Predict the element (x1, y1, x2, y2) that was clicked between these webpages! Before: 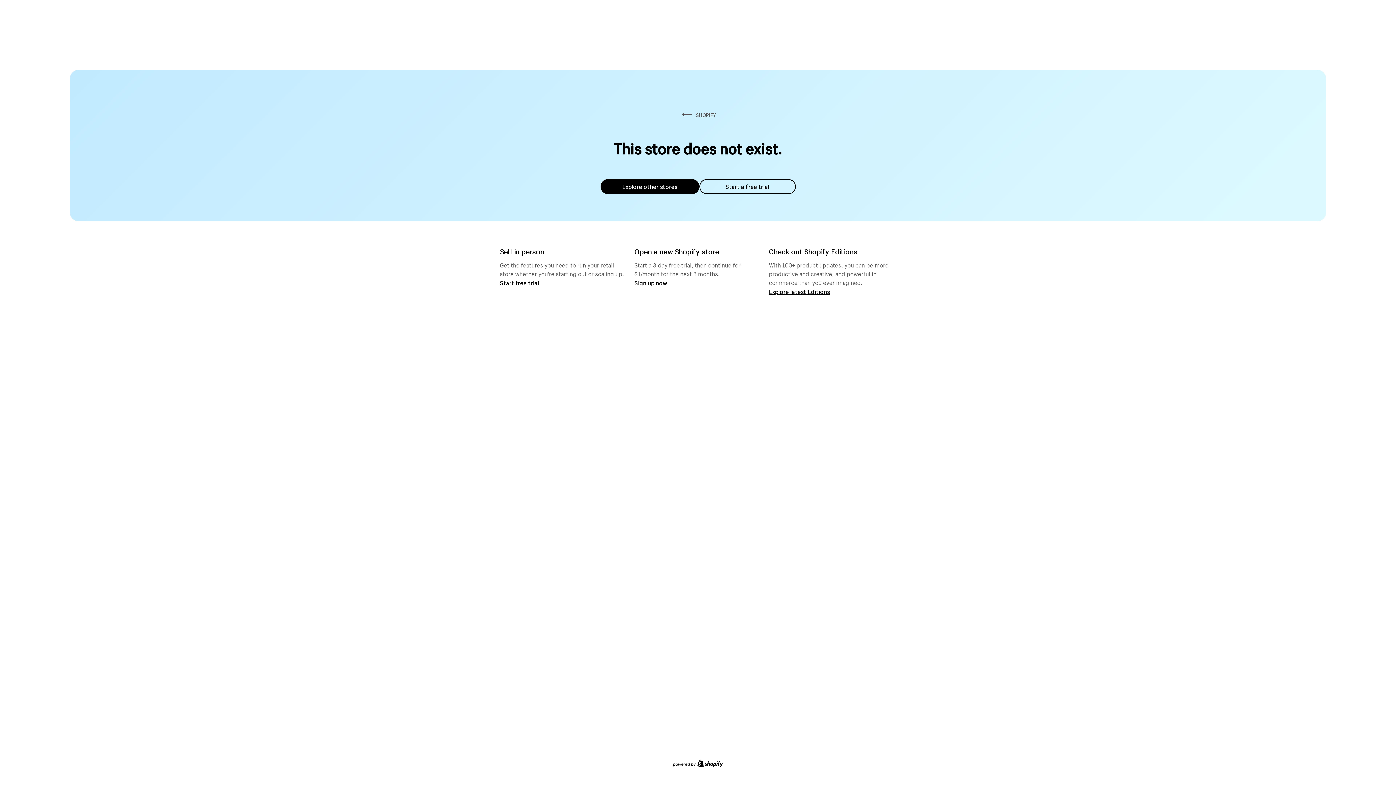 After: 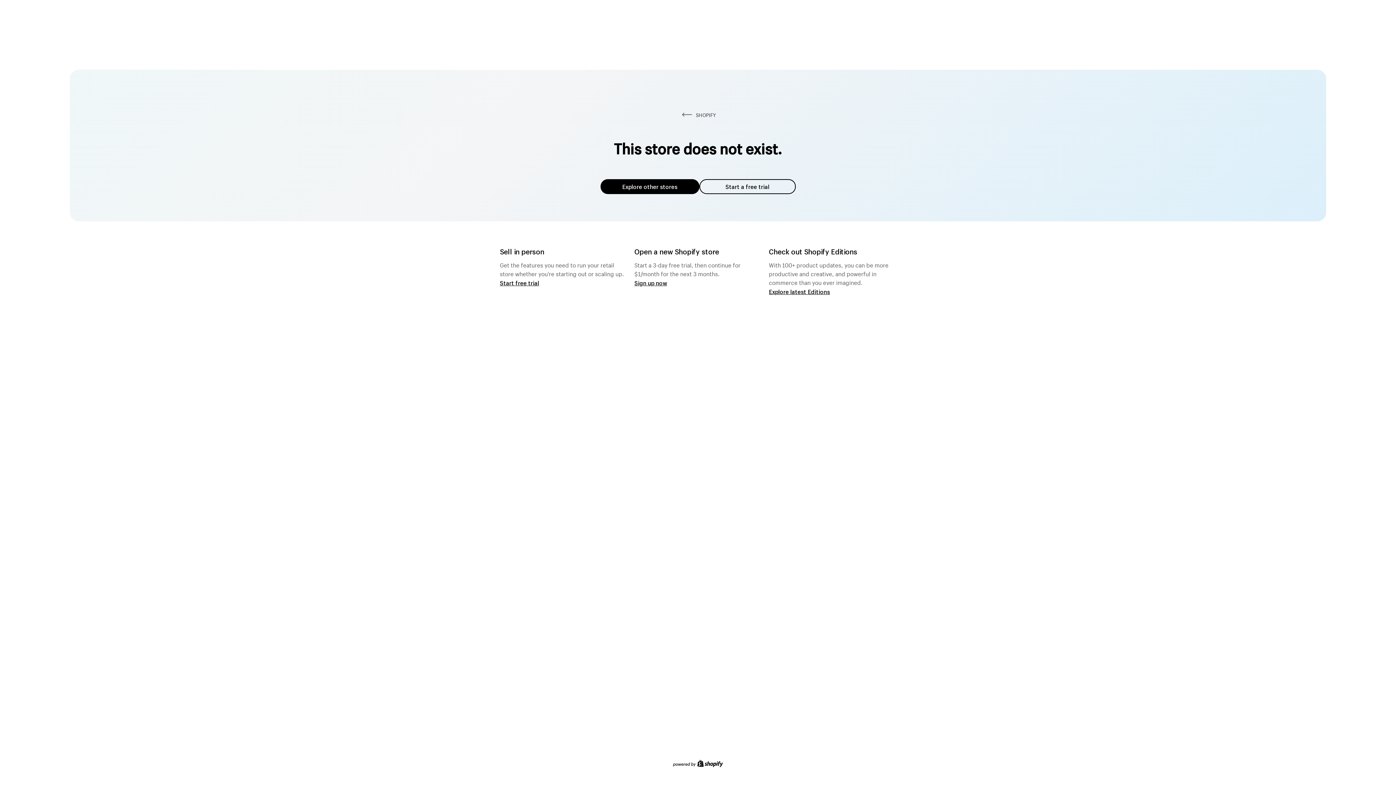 Action: label: Explore other stores bbox: (600, 179, 699, 194)